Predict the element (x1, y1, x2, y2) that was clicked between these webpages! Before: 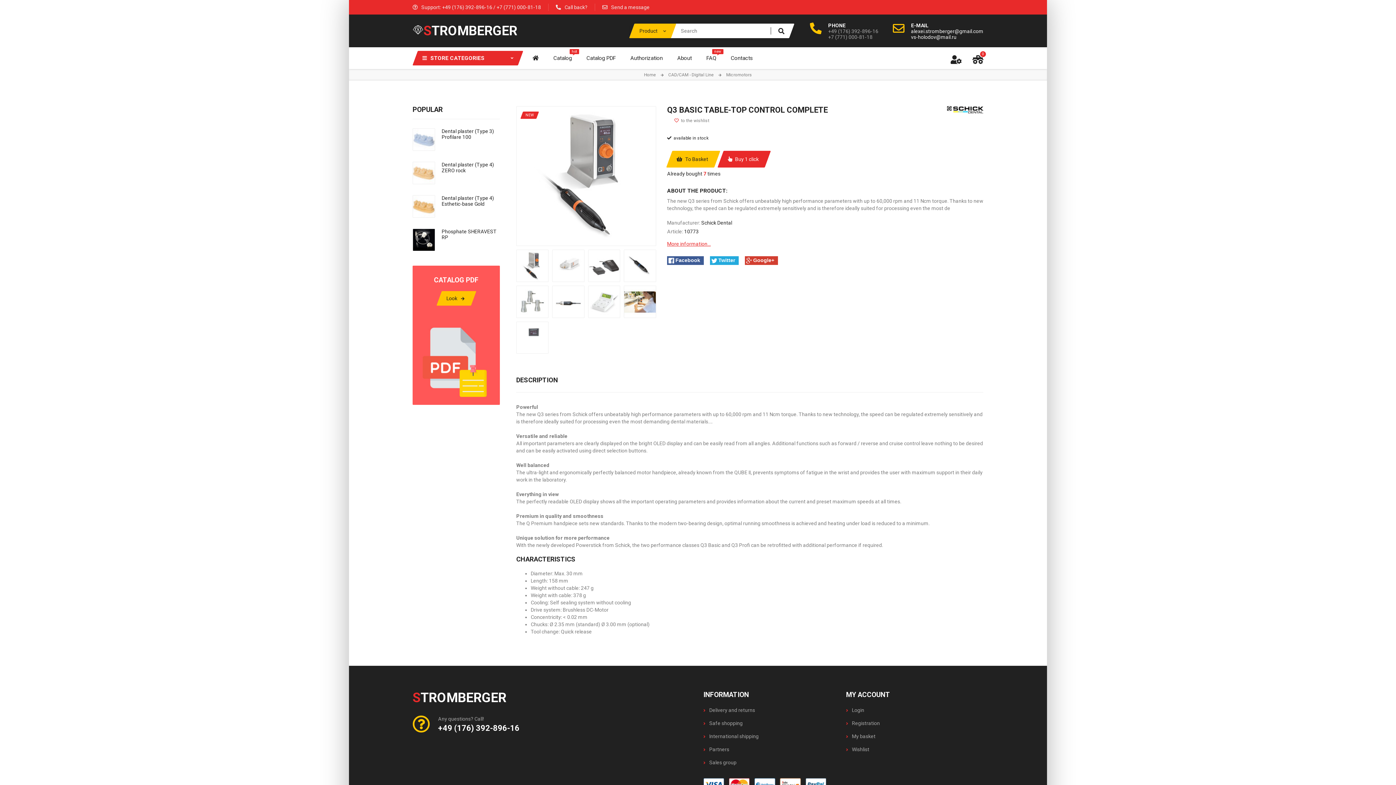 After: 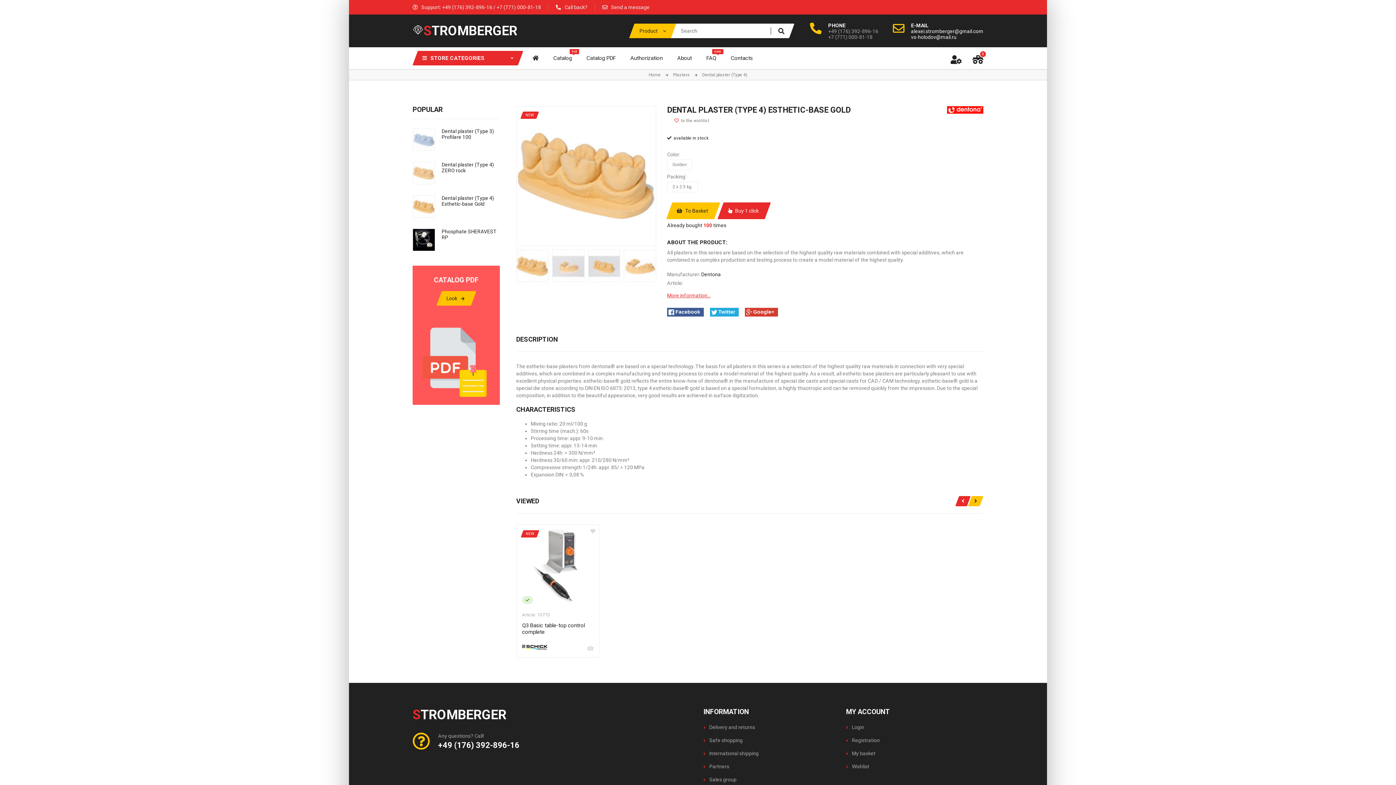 Action: bbox: (441, 195, 500, 206) label: Dental plaster (Type 4) Esthetic-base Gold